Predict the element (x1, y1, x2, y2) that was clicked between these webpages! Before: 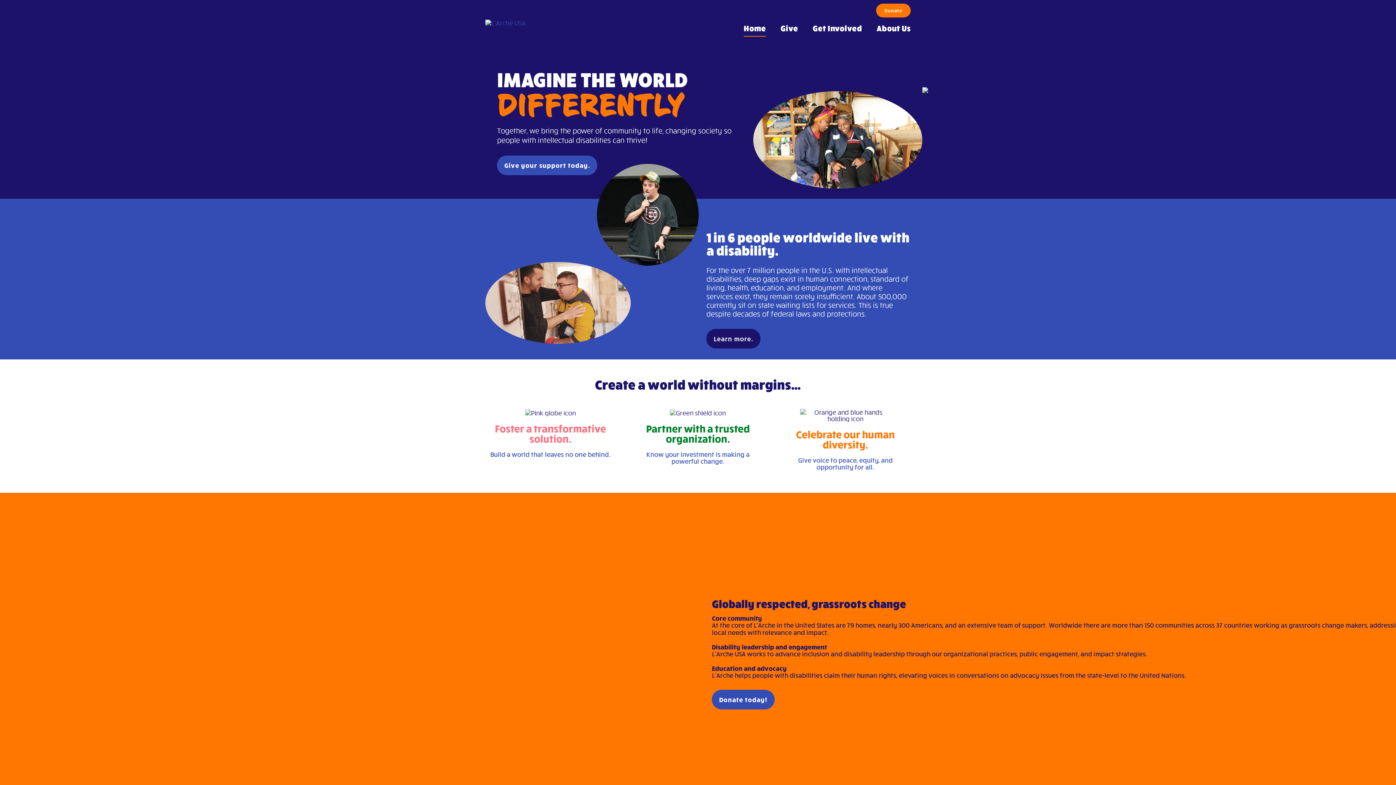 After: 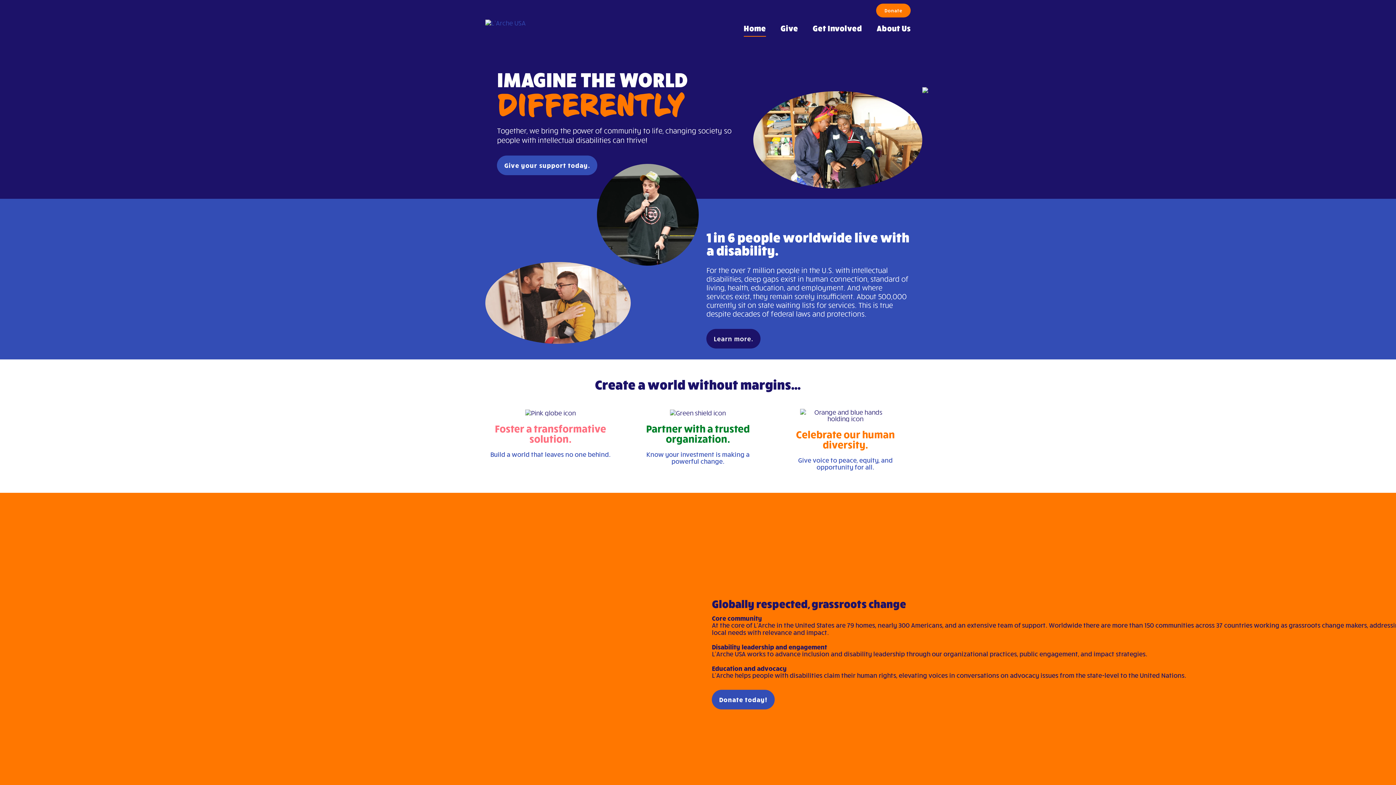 Action: label: Home bbox: (743, 20, 766, 36)